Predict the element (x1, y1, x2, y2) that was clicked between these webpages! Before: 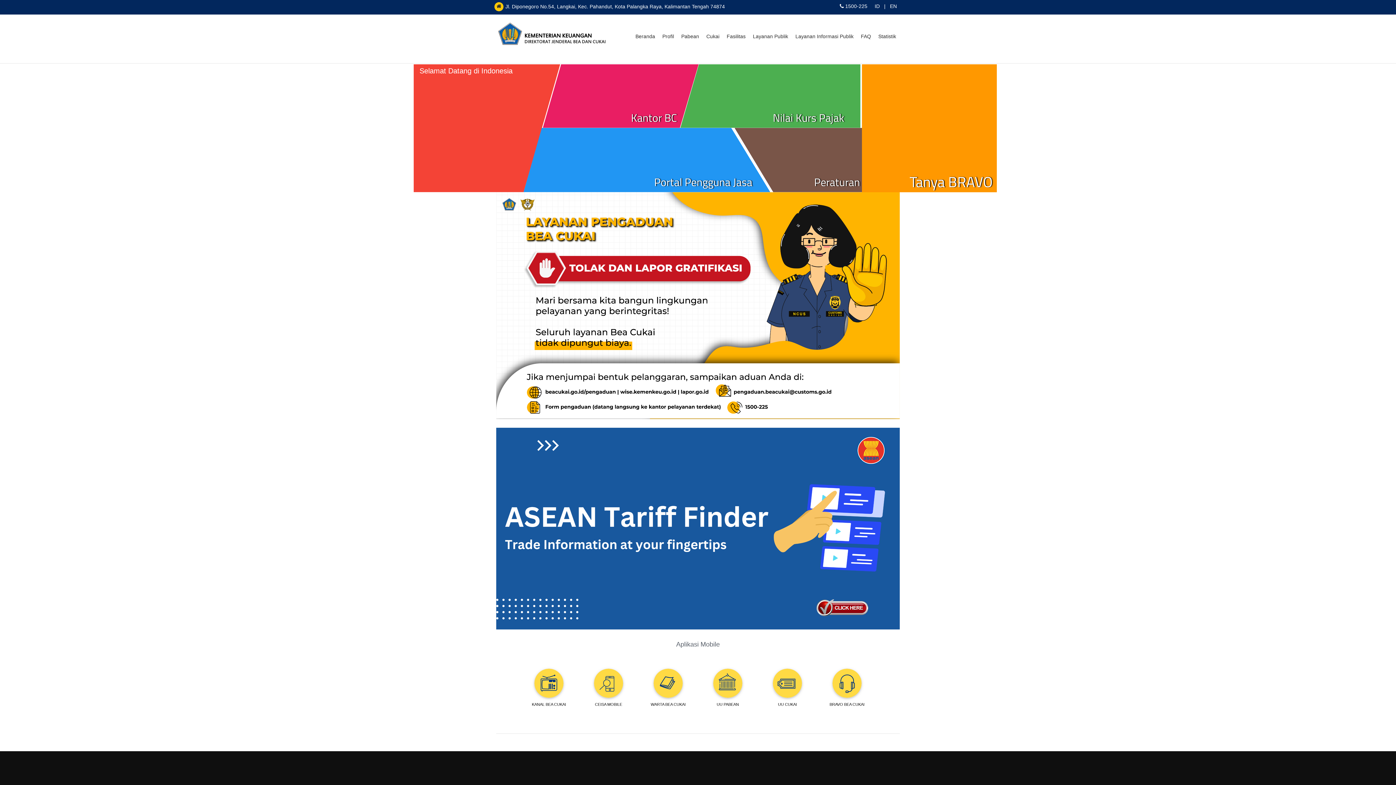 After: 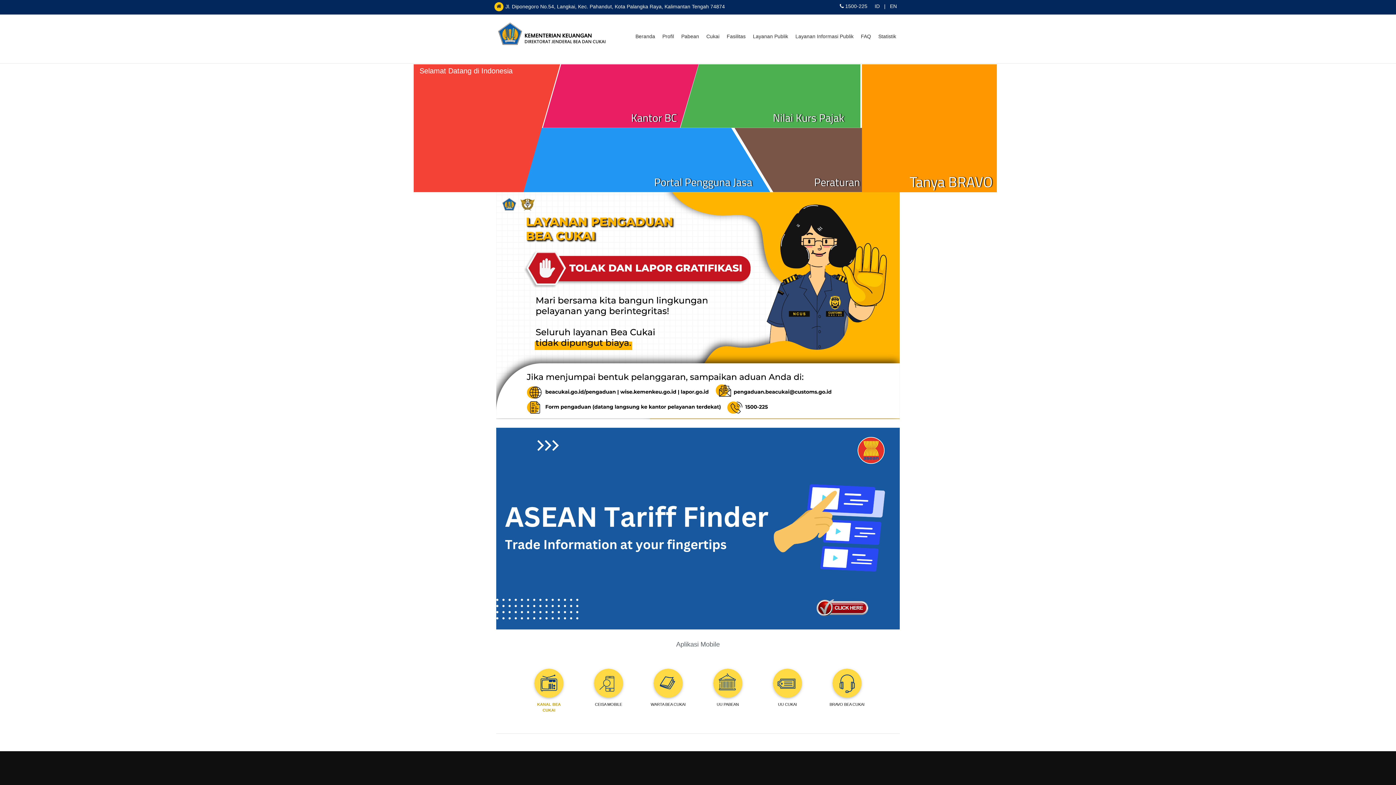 Action: bbox: (530, 669, 567, 705) label: KANAL BEA CUKAI